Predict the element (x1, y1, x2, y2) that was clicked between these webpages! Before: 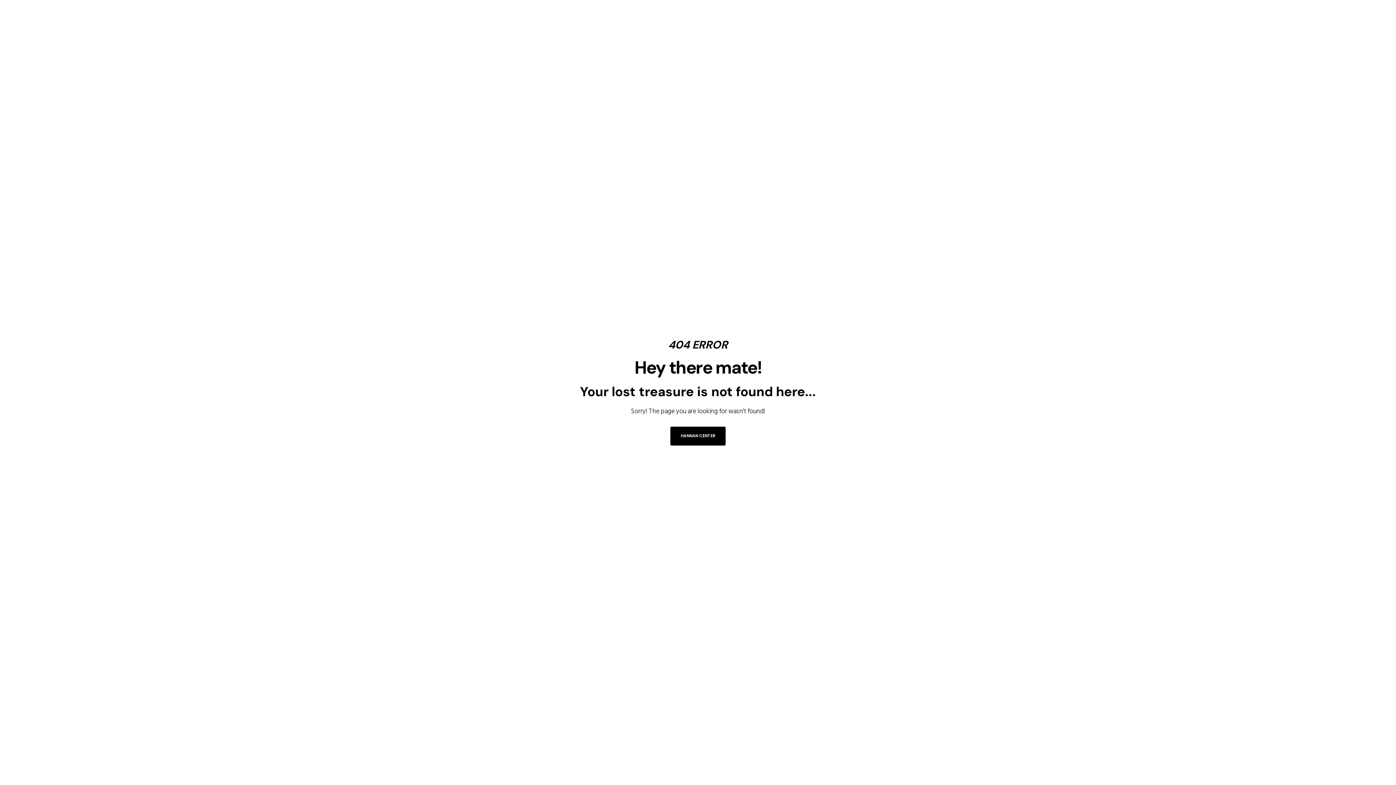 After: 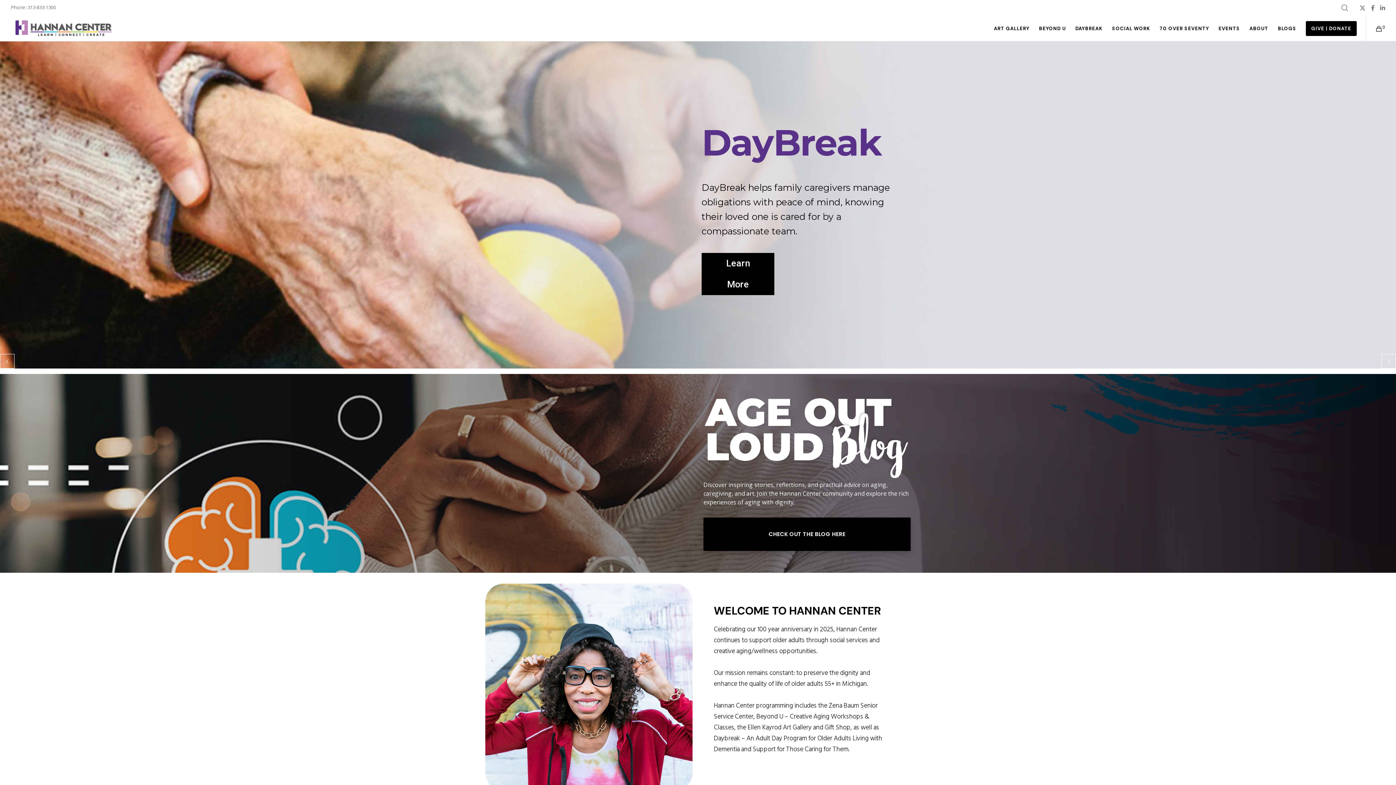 Action: label: HANNAN CENTER bbox: (670, 426, 725, 445)